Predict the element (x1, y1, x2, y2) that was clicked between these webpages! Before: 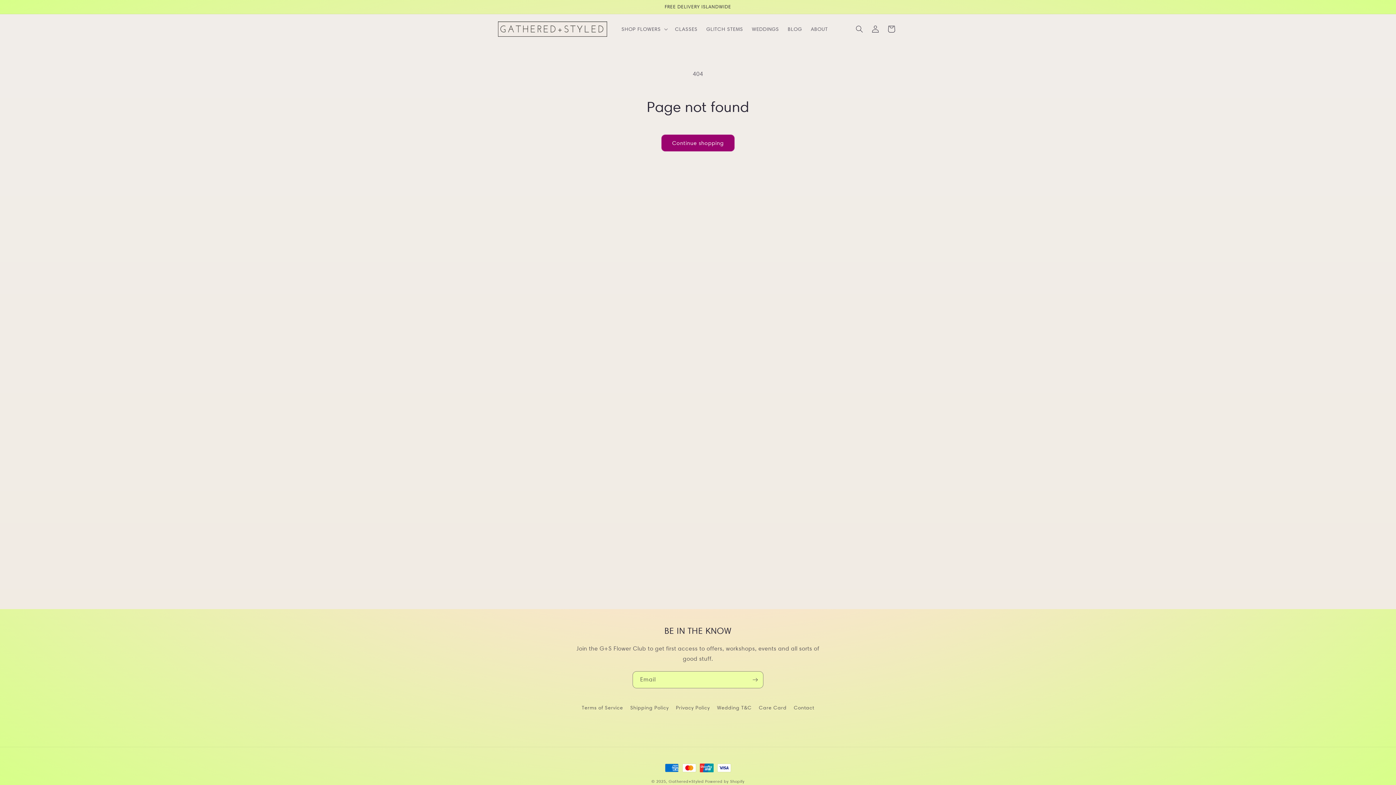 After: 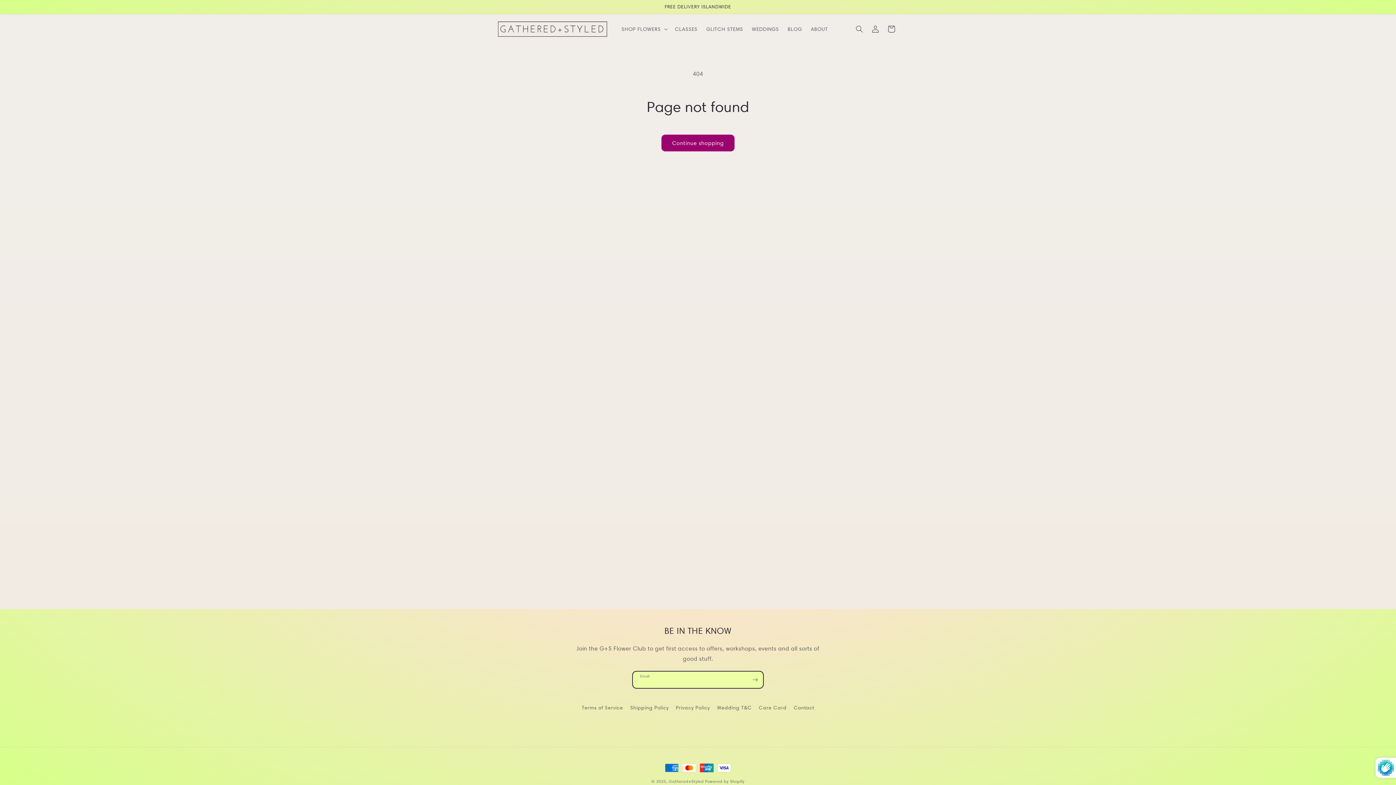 Action: label: Subscribe bbox: (747, 671, 763, 688)